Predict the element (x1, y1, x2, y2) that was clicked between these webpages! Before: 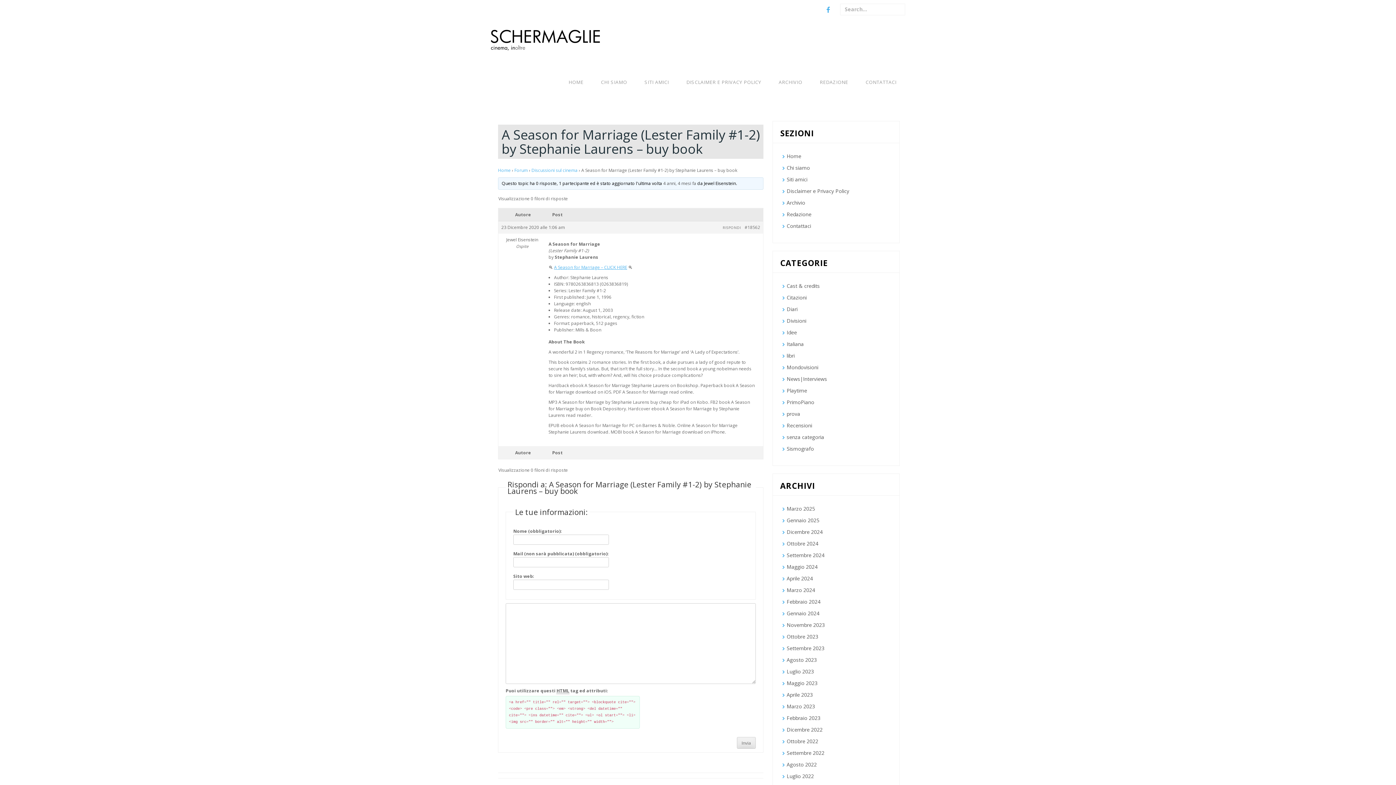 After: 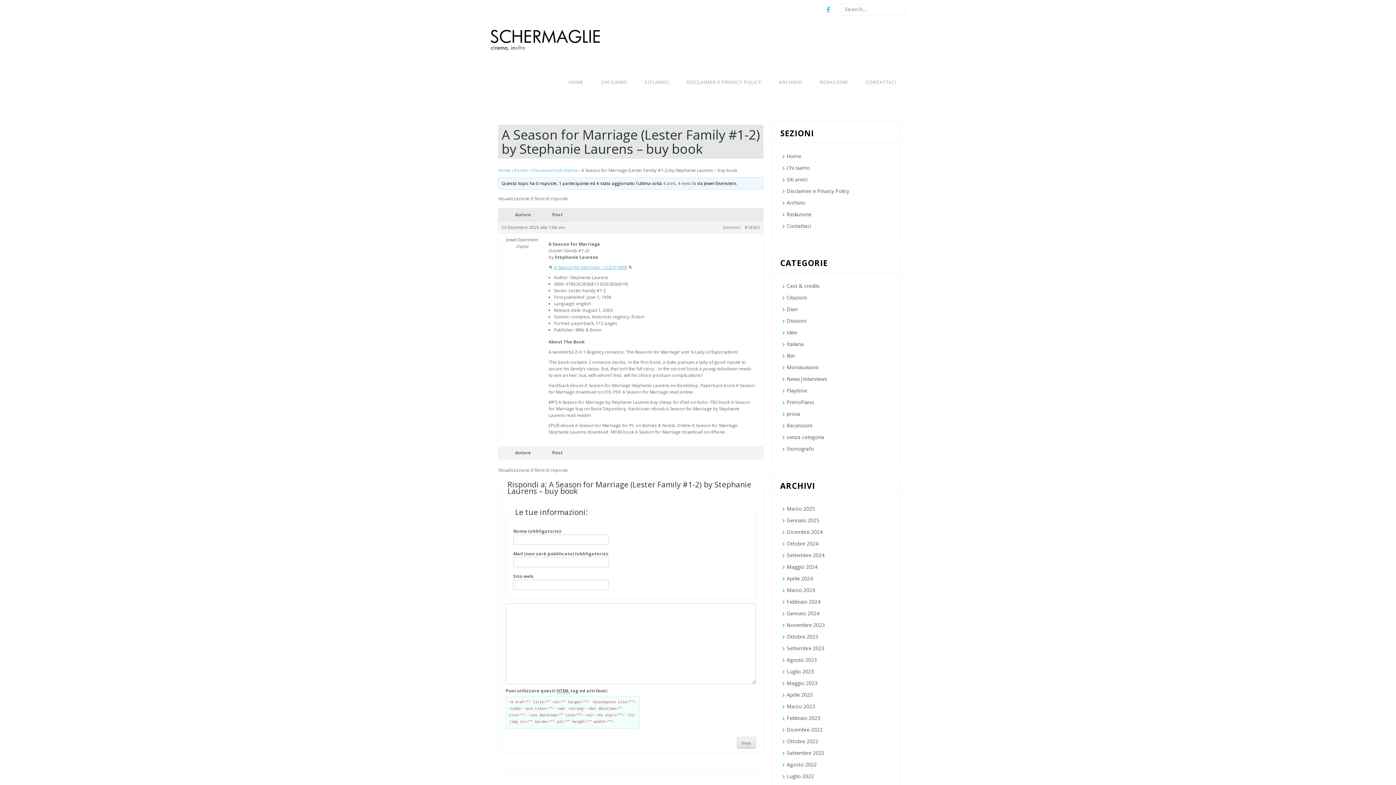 Action: label: 4 anni, 4 mesi fa bbox: (663, 180, 696, 186)